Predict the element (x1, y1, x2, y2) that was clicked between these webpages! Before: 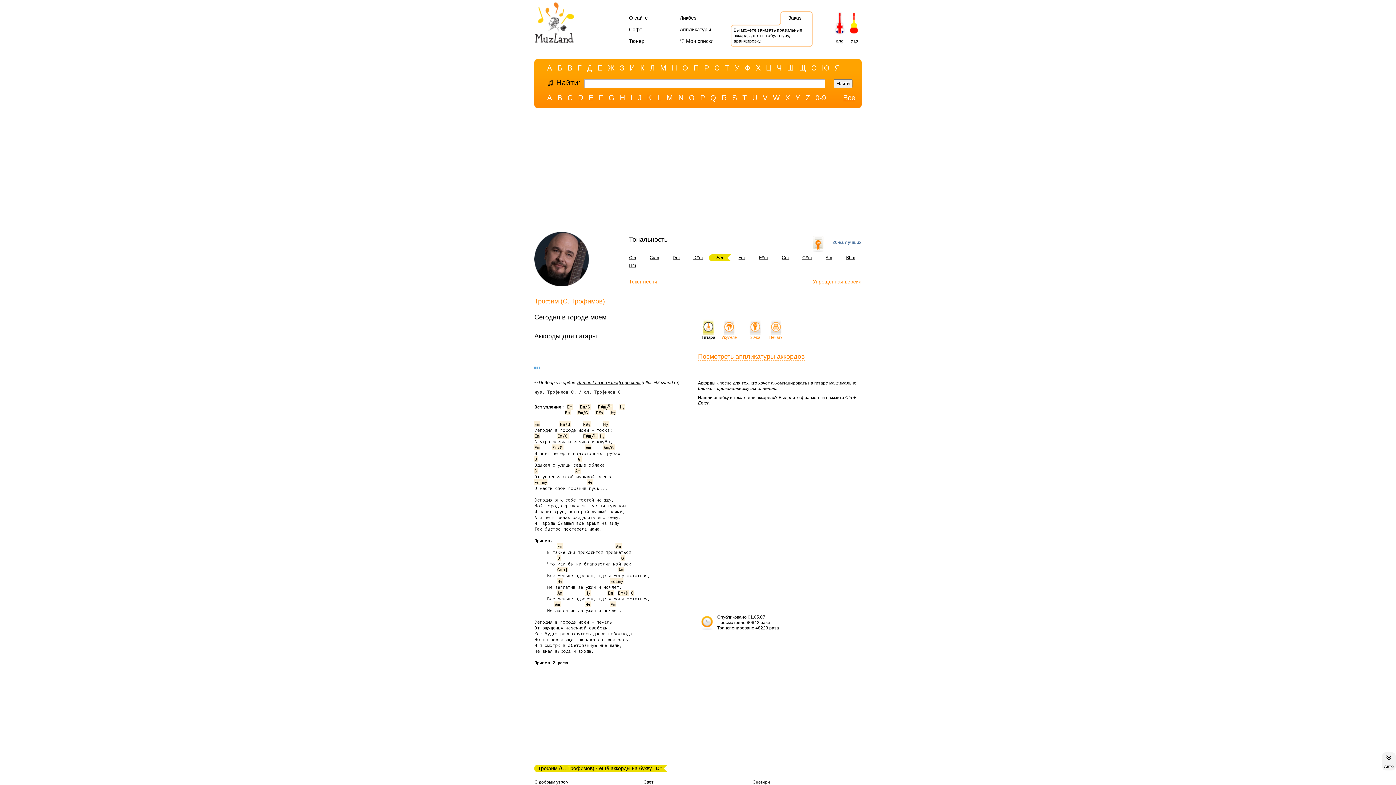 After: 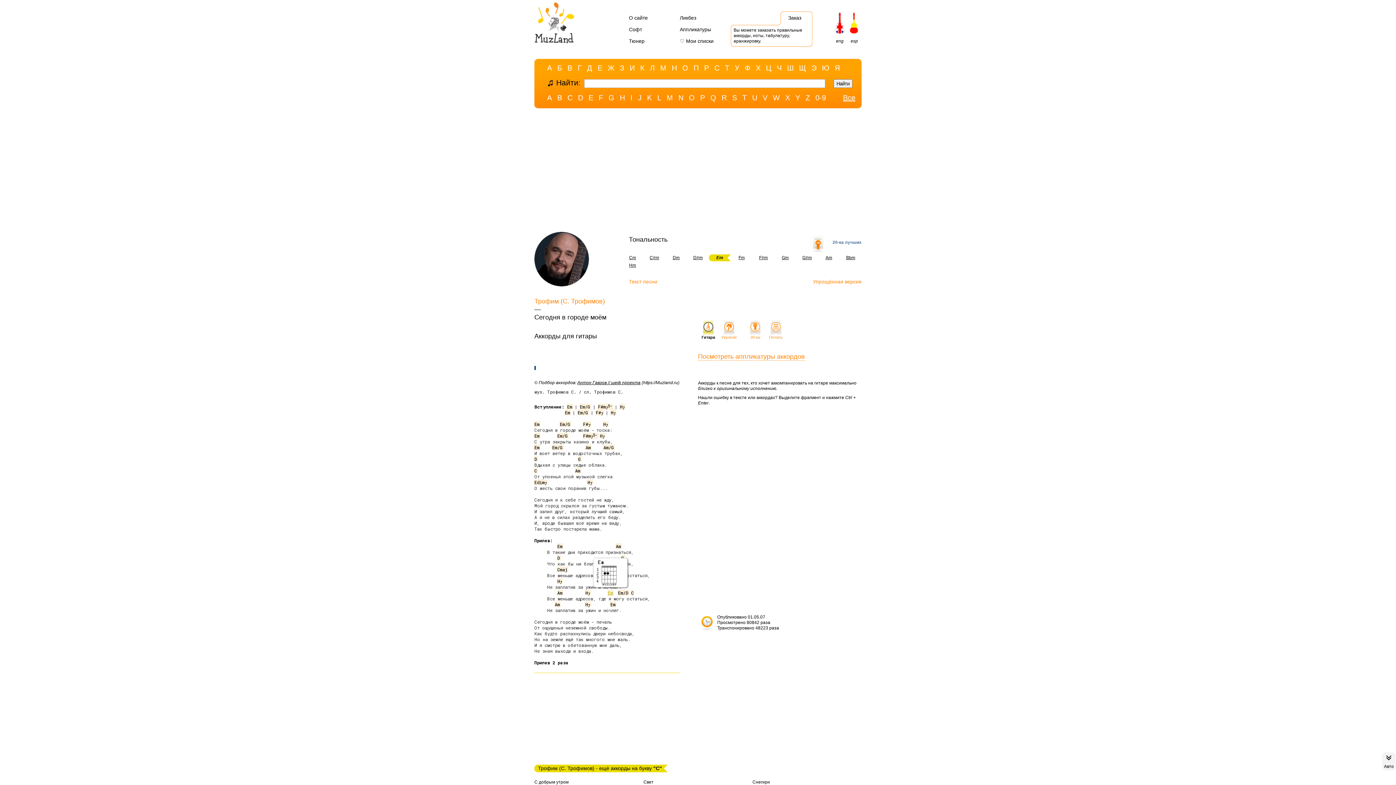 Action: bbox: (608, 590, 613, 596) label: Em